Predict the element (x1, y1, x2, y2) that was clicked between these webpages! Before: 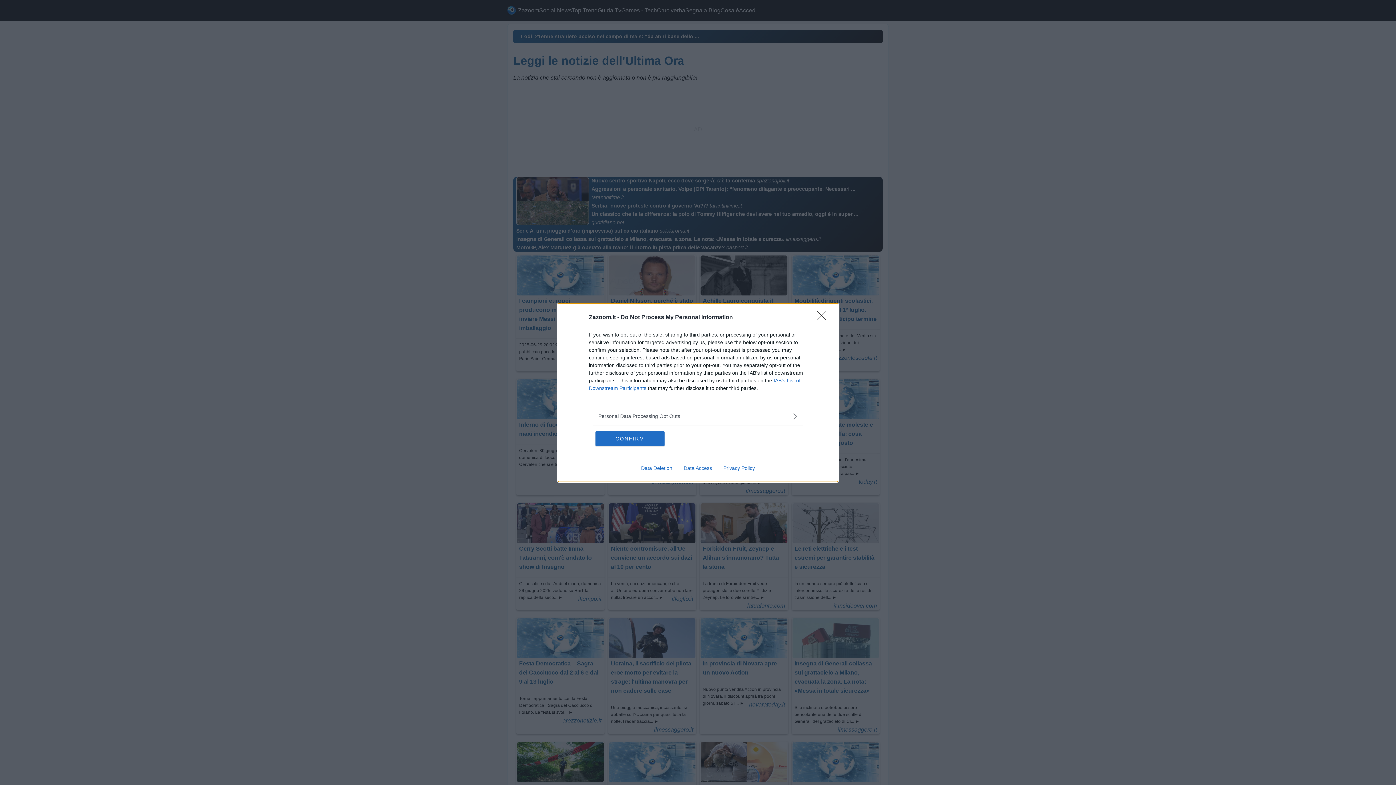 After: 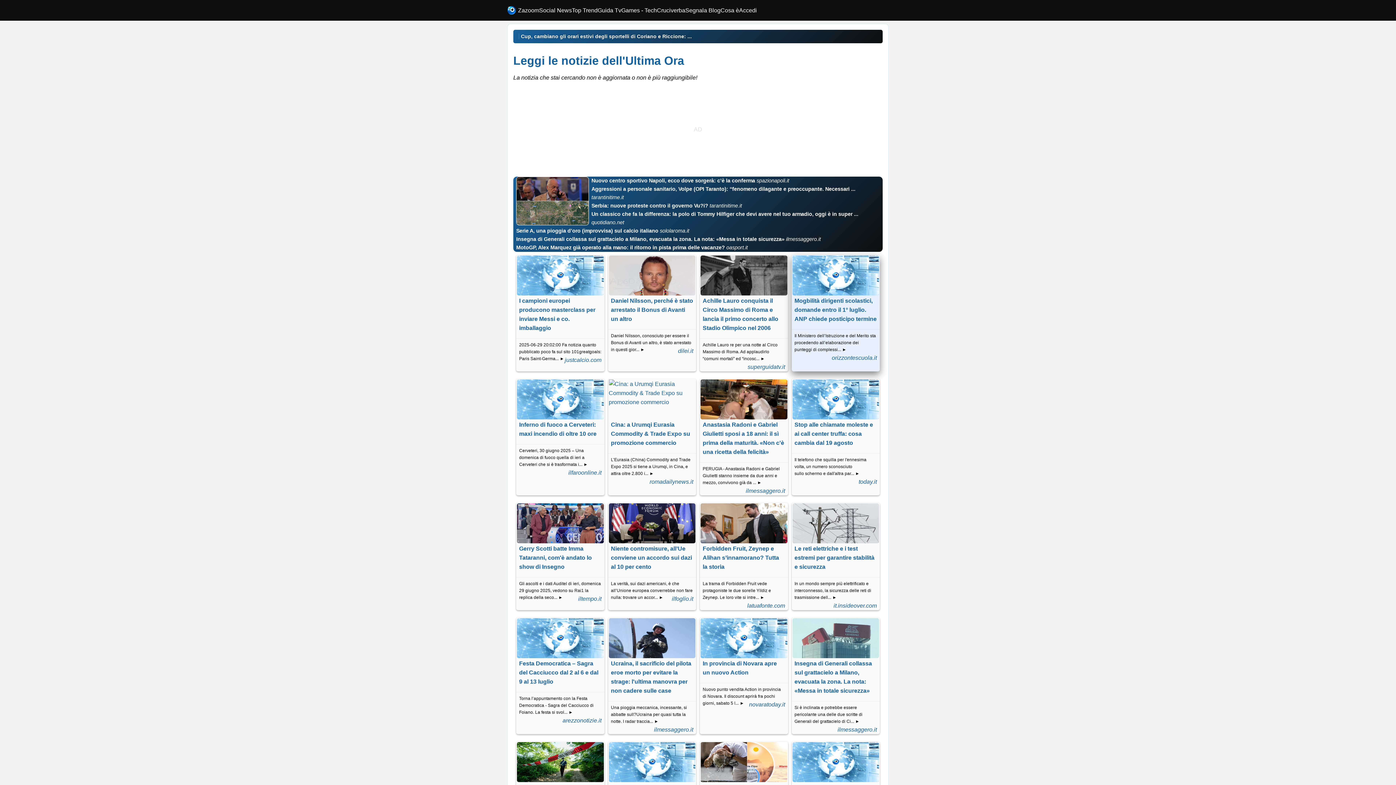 Action: label: Close bbox: (817, 310, 830, 324)